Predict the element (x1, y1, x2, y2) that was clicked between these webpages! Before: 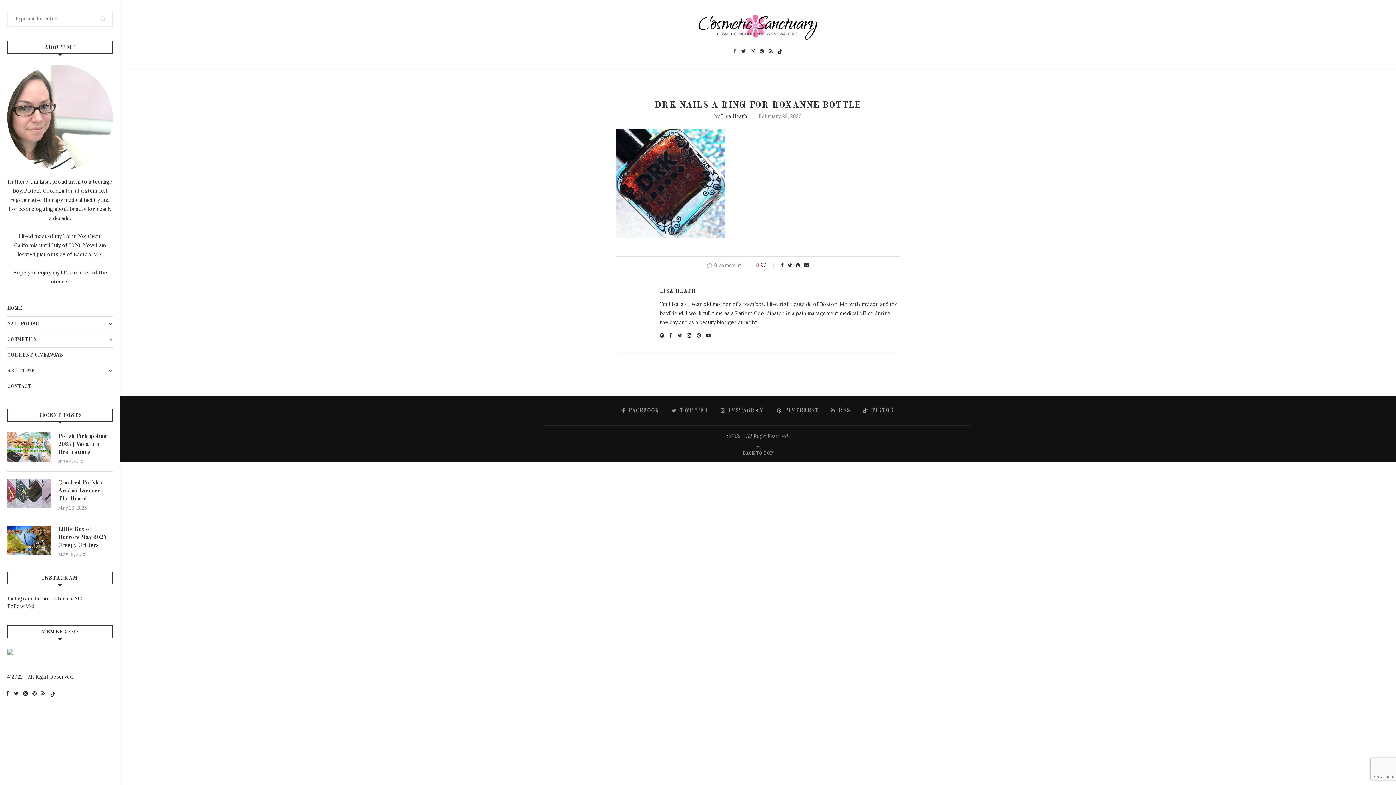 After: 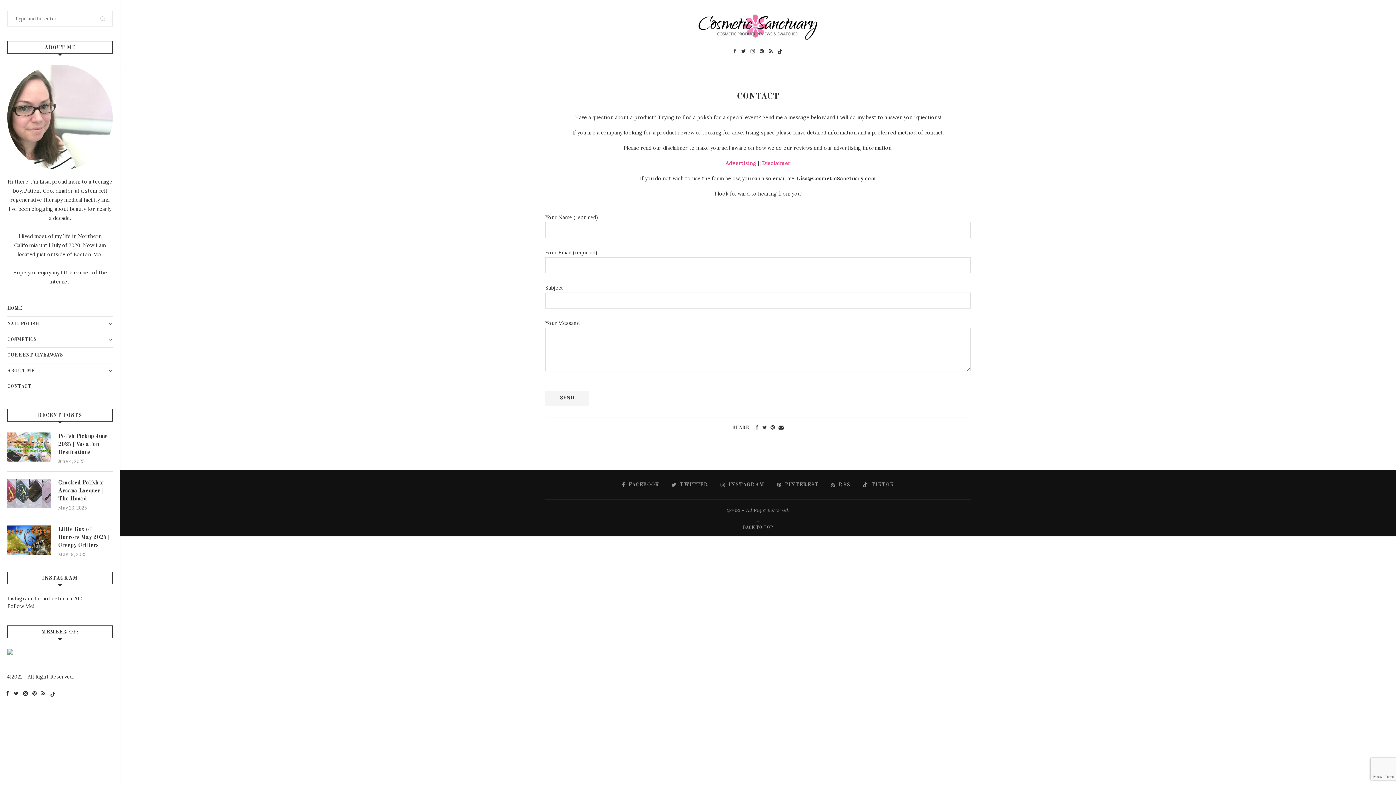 Action: label: CONTACT bbox: (7, 379, 112, 394)